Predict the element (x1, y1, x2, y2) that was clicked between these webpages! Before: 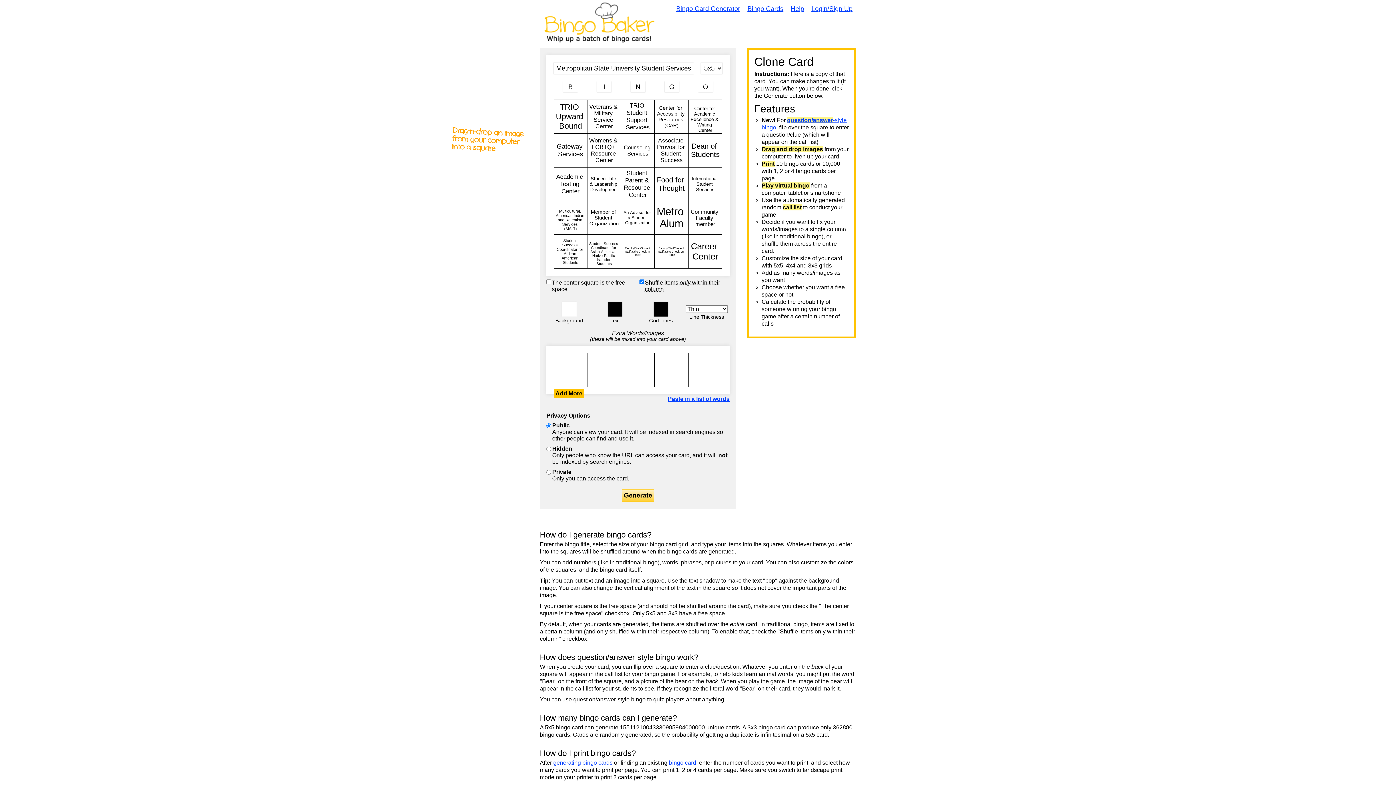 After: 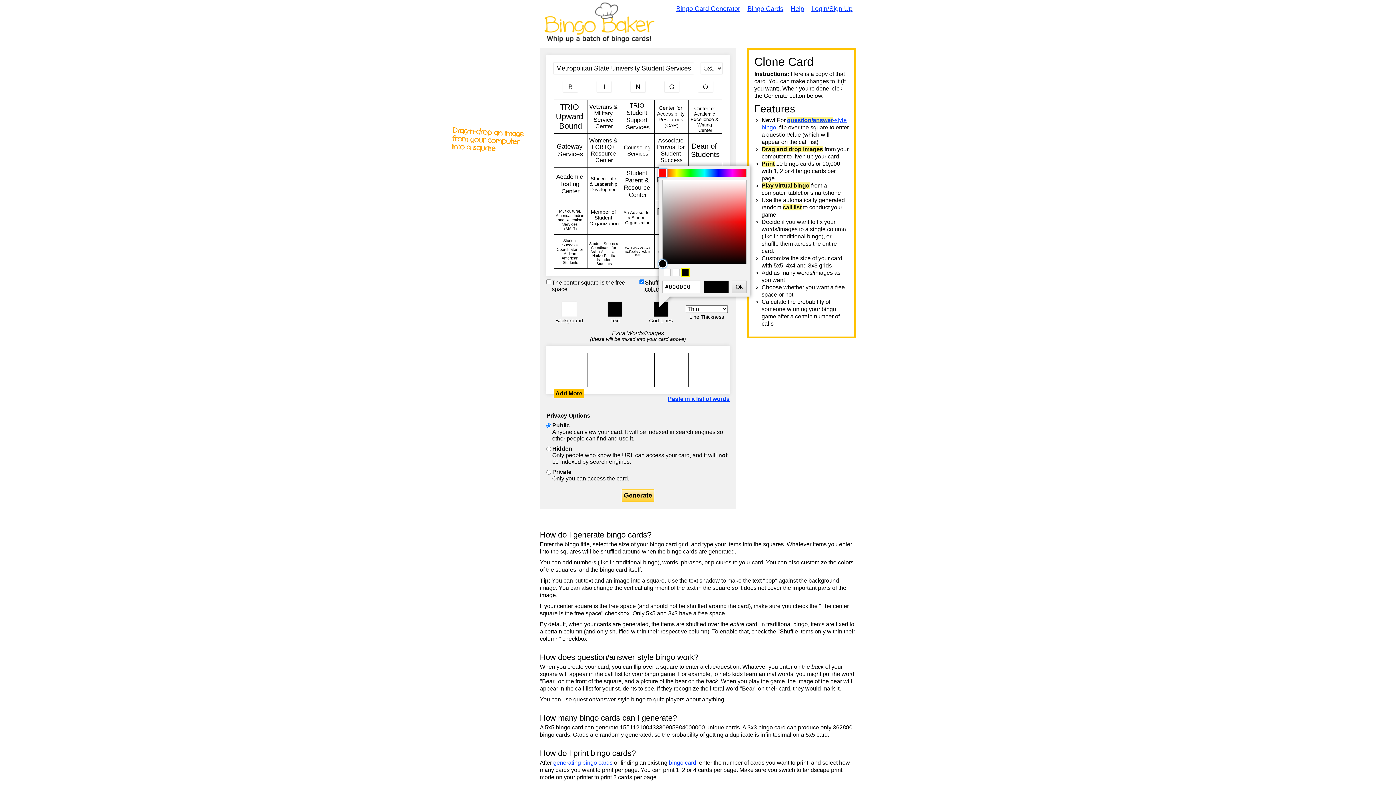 Action: label: Grid line color bbox: (653, 302, 668, 316)